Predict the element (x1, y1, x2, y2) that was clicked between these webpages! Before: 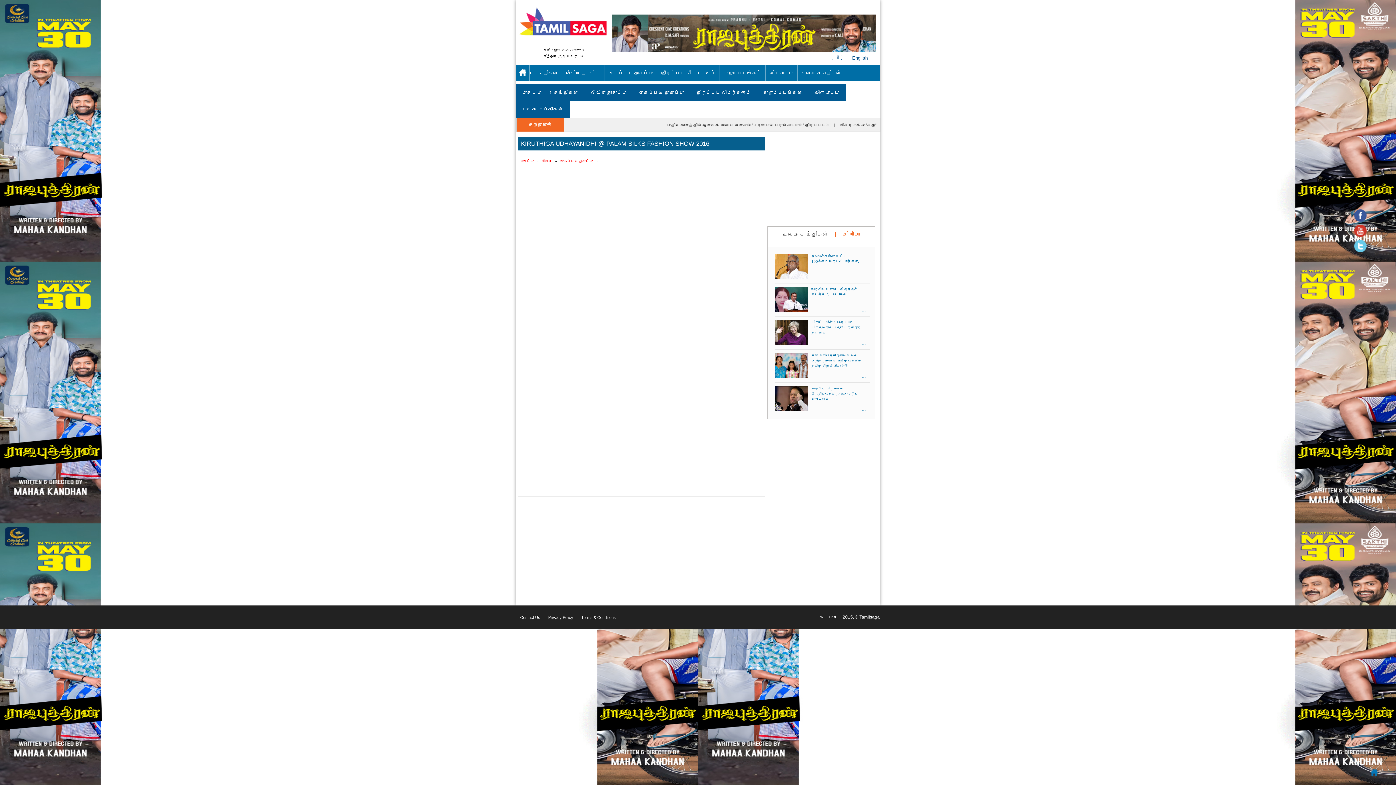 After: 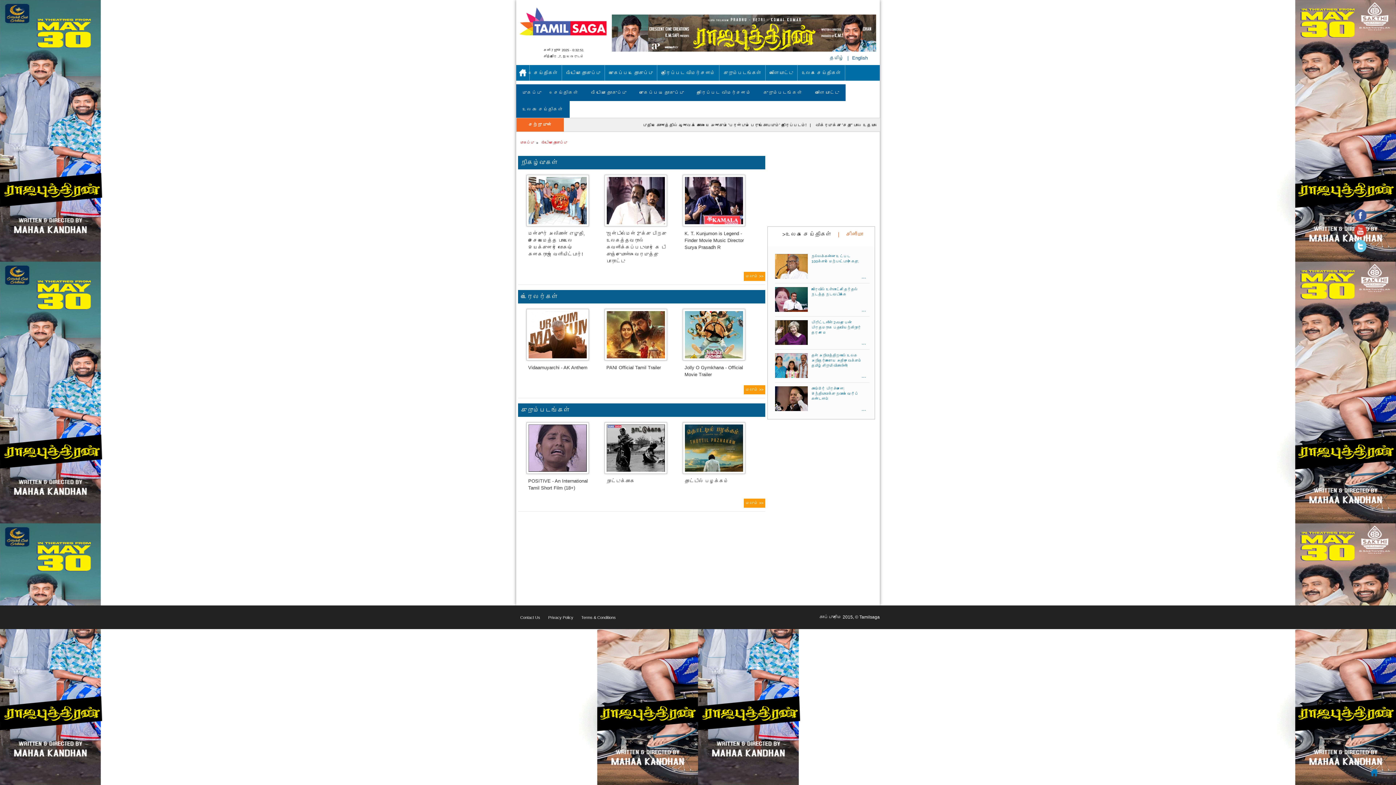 Action: label: வீடியோ தொகுப்பு bbox: (585, 84, 633, 101)